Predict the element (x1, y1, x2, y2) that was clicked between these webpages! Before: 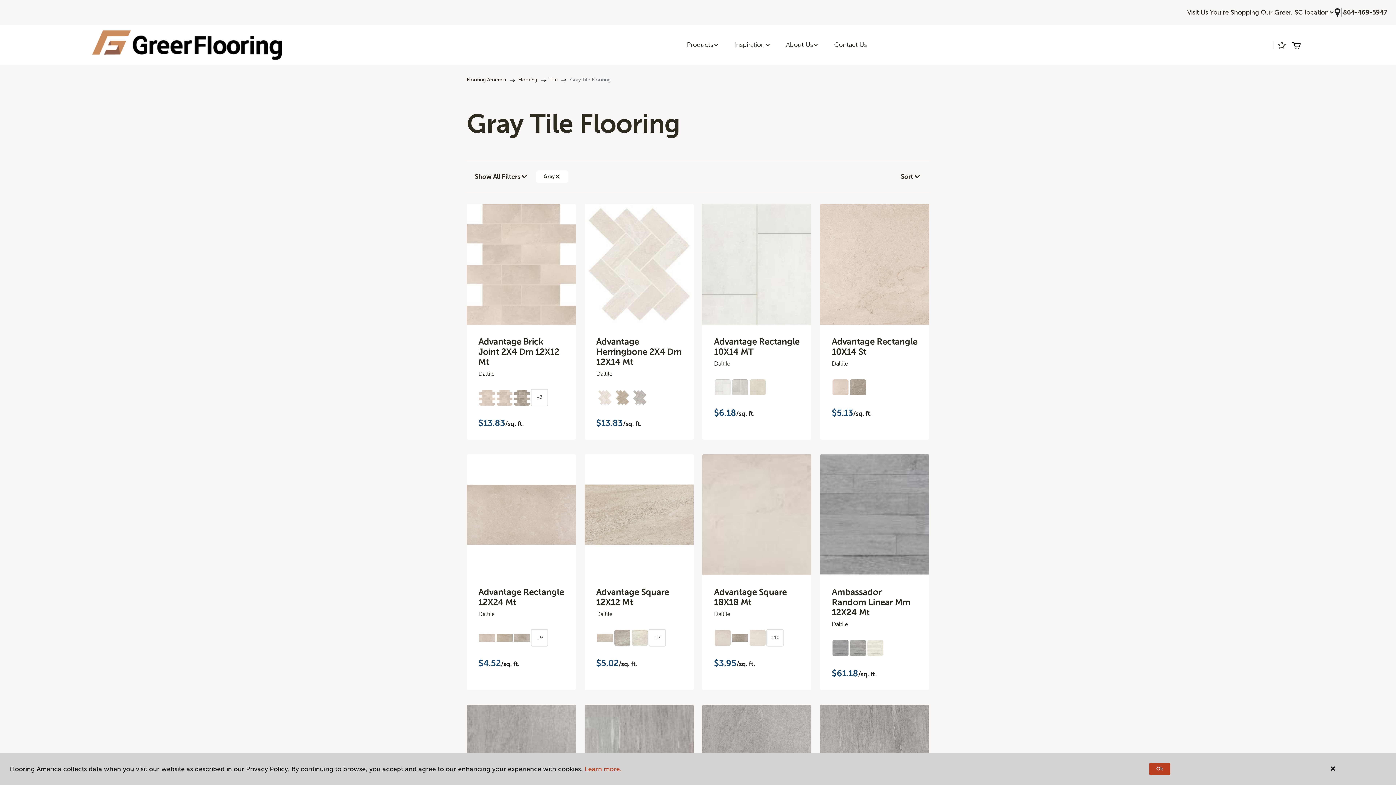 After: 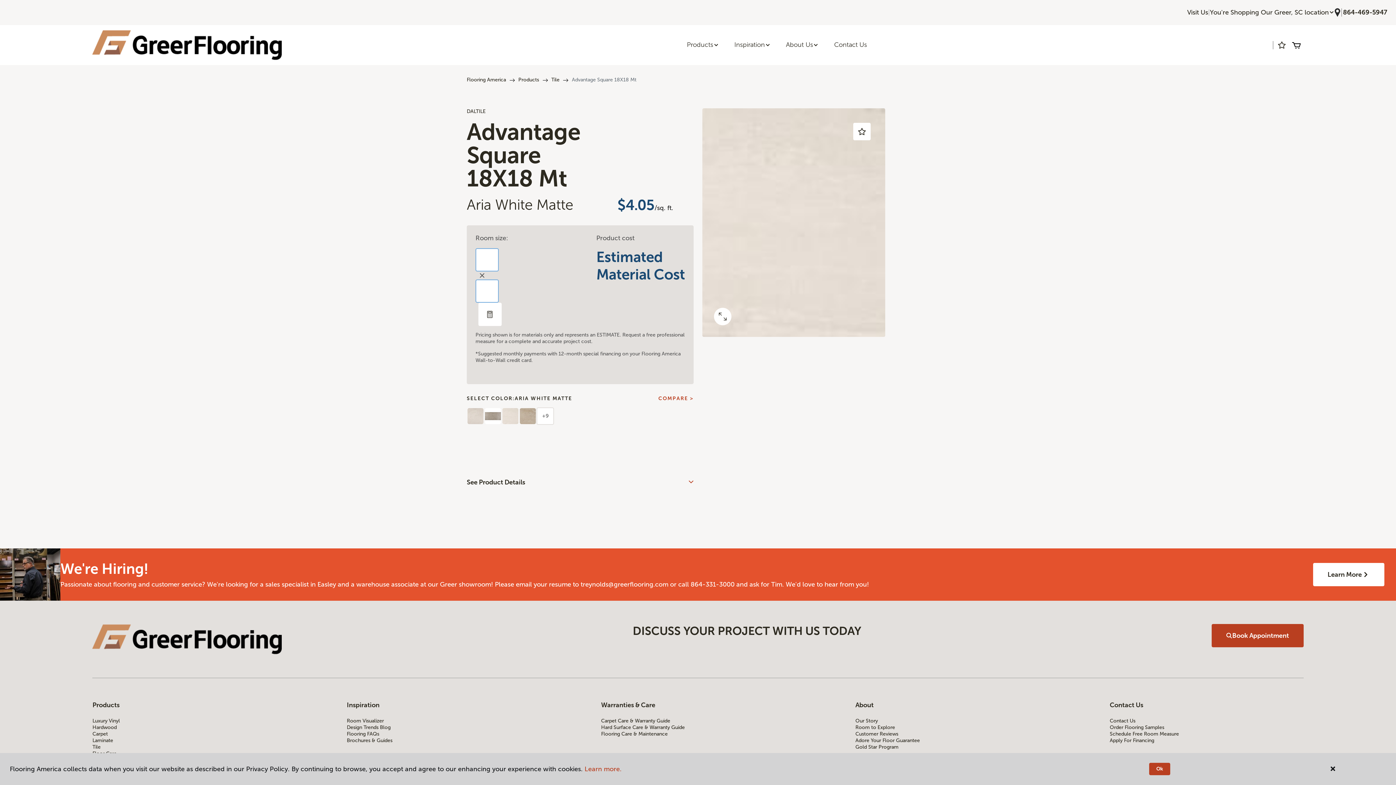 Action: bbox: (749, 629, 766, 646)